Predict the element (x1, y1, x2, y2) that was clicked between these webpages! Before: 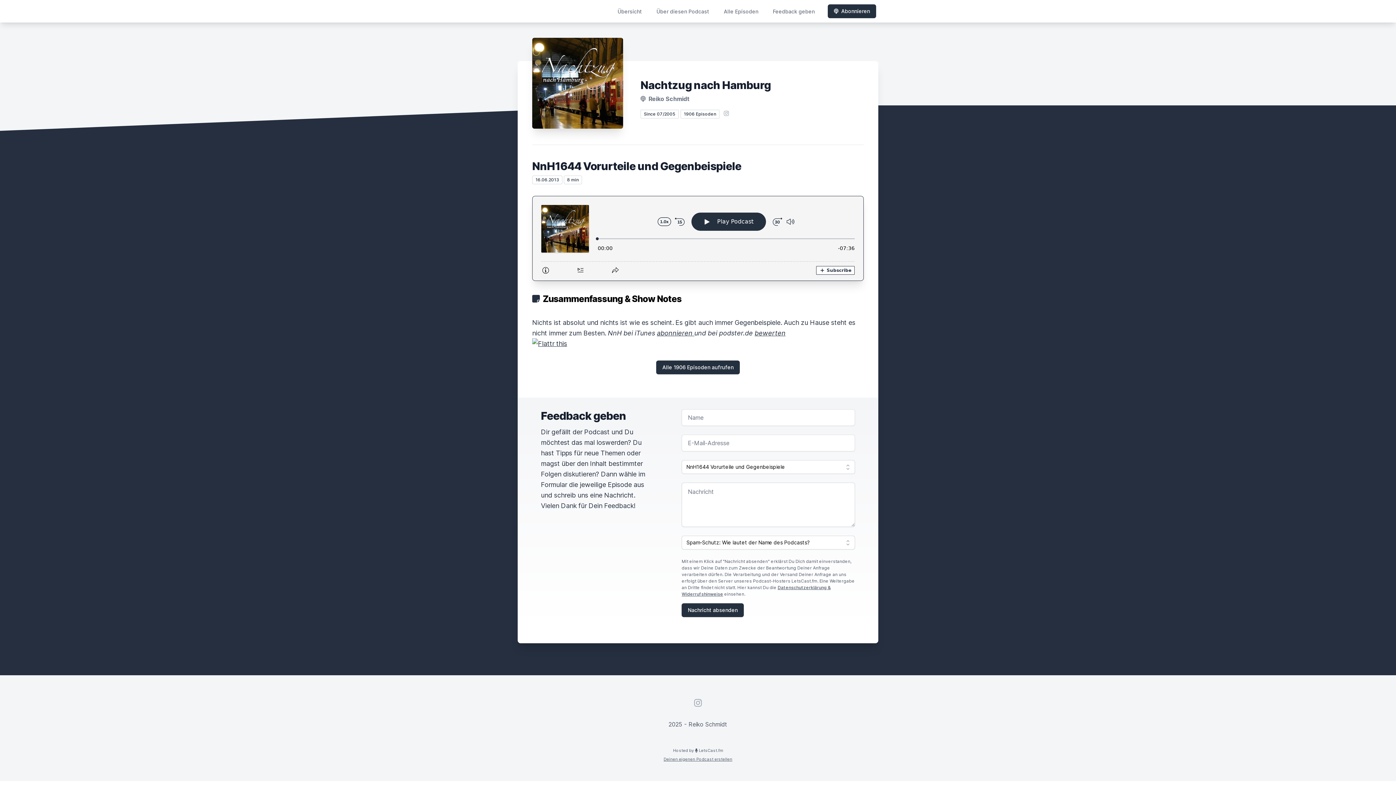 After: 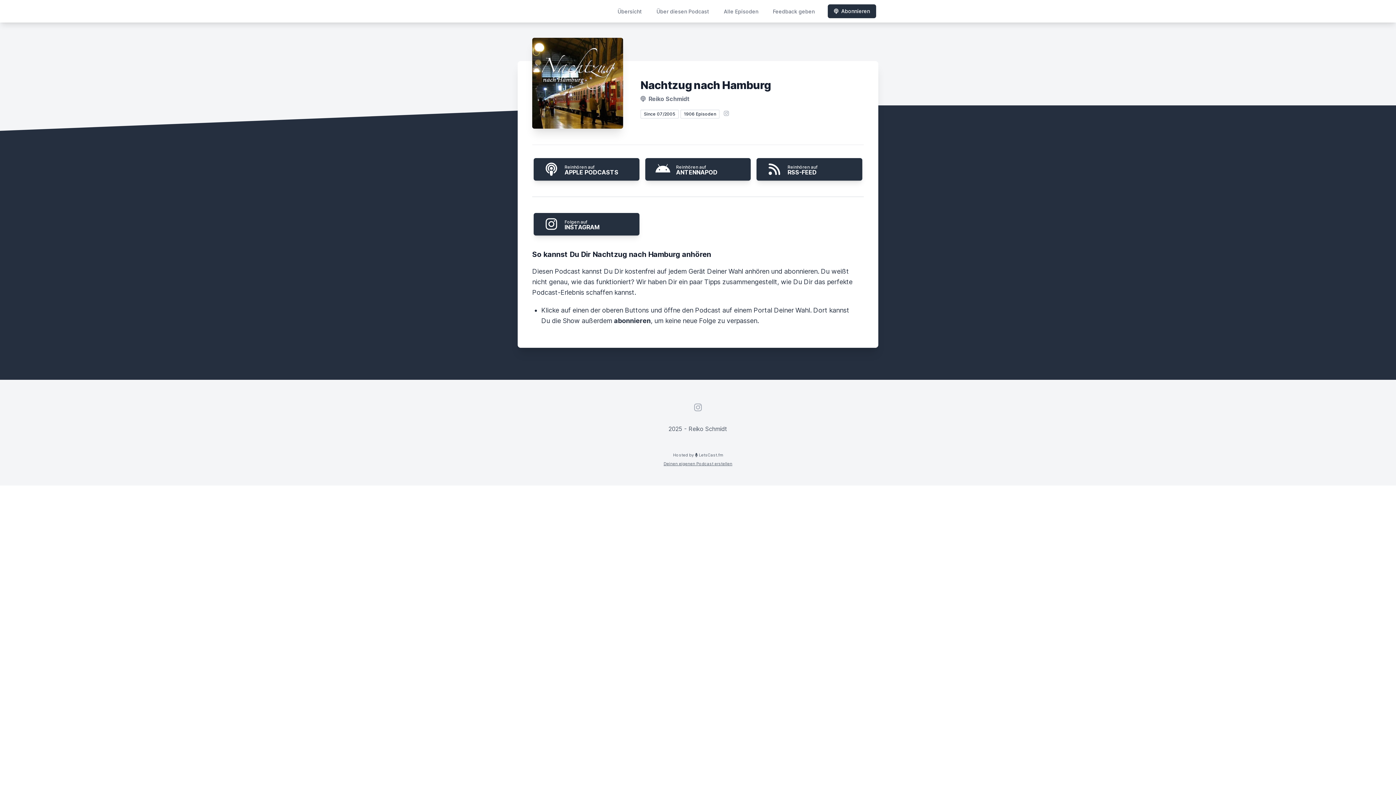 Action: label: Abonnieren bbox: (816, 4, 876, 18)